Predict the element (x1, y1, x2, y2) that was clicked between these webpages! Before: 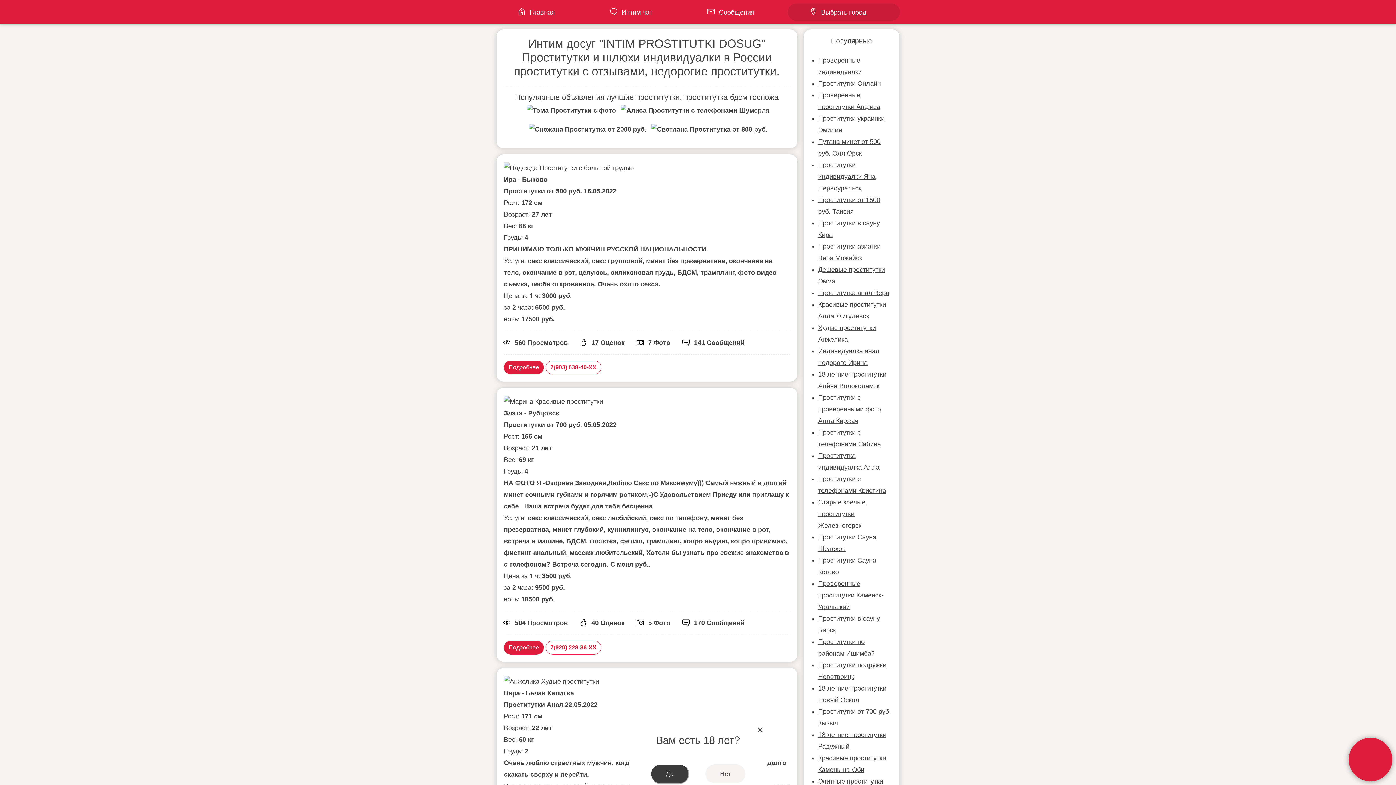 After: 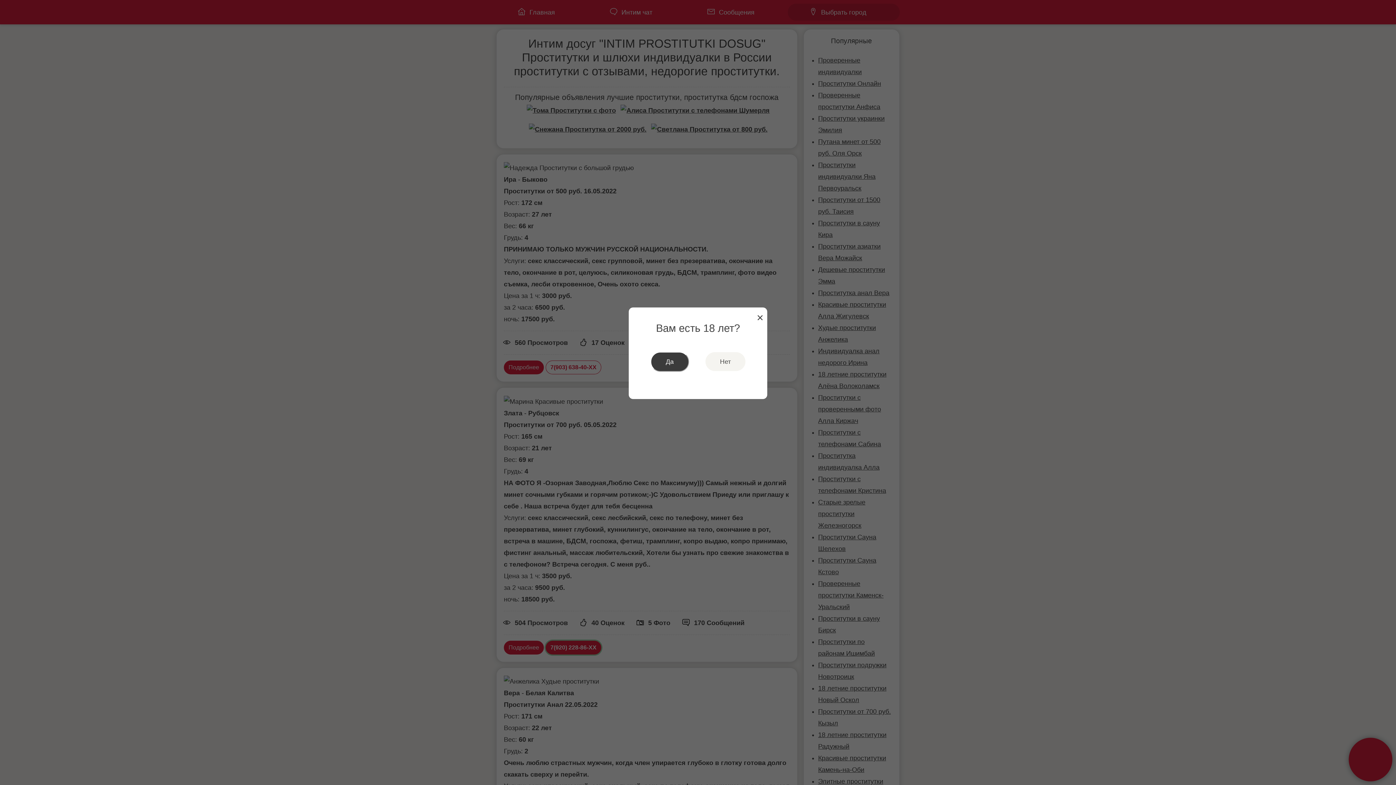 Action: bbox: (545, 640, 601, 654) label: 7(920) 228-86-XX